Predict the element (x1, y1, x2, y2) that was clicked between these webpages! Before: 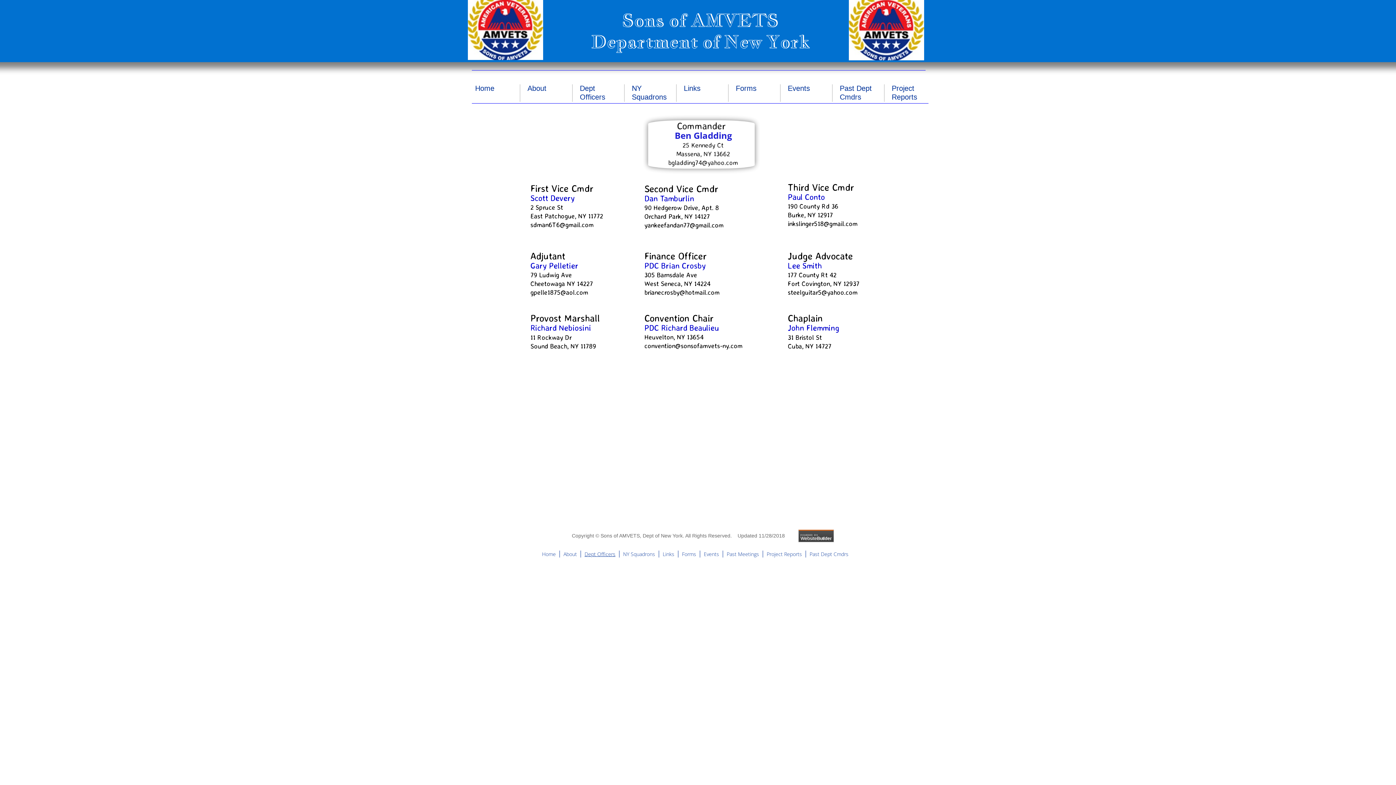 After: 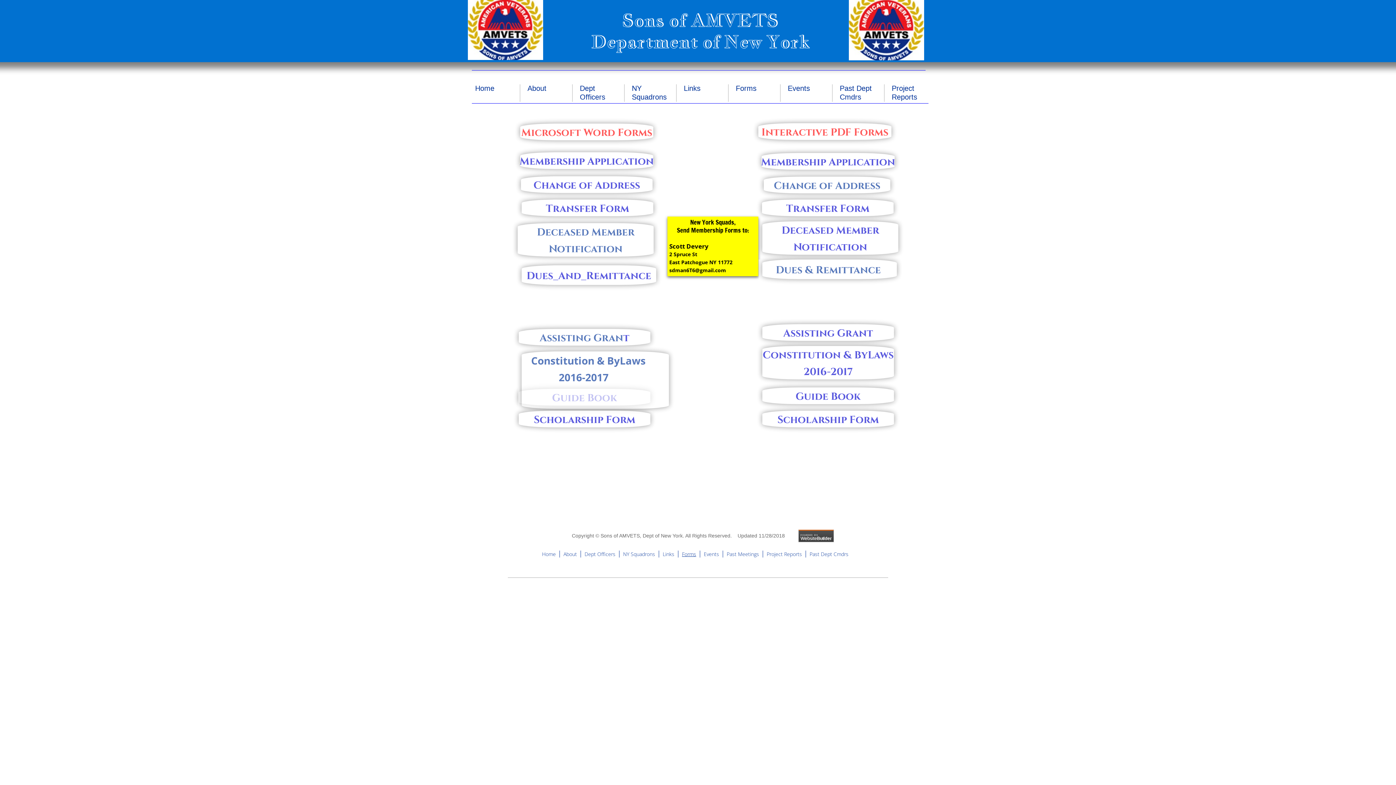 Action: bbox: (682, 550, 700, 557) label: Forms